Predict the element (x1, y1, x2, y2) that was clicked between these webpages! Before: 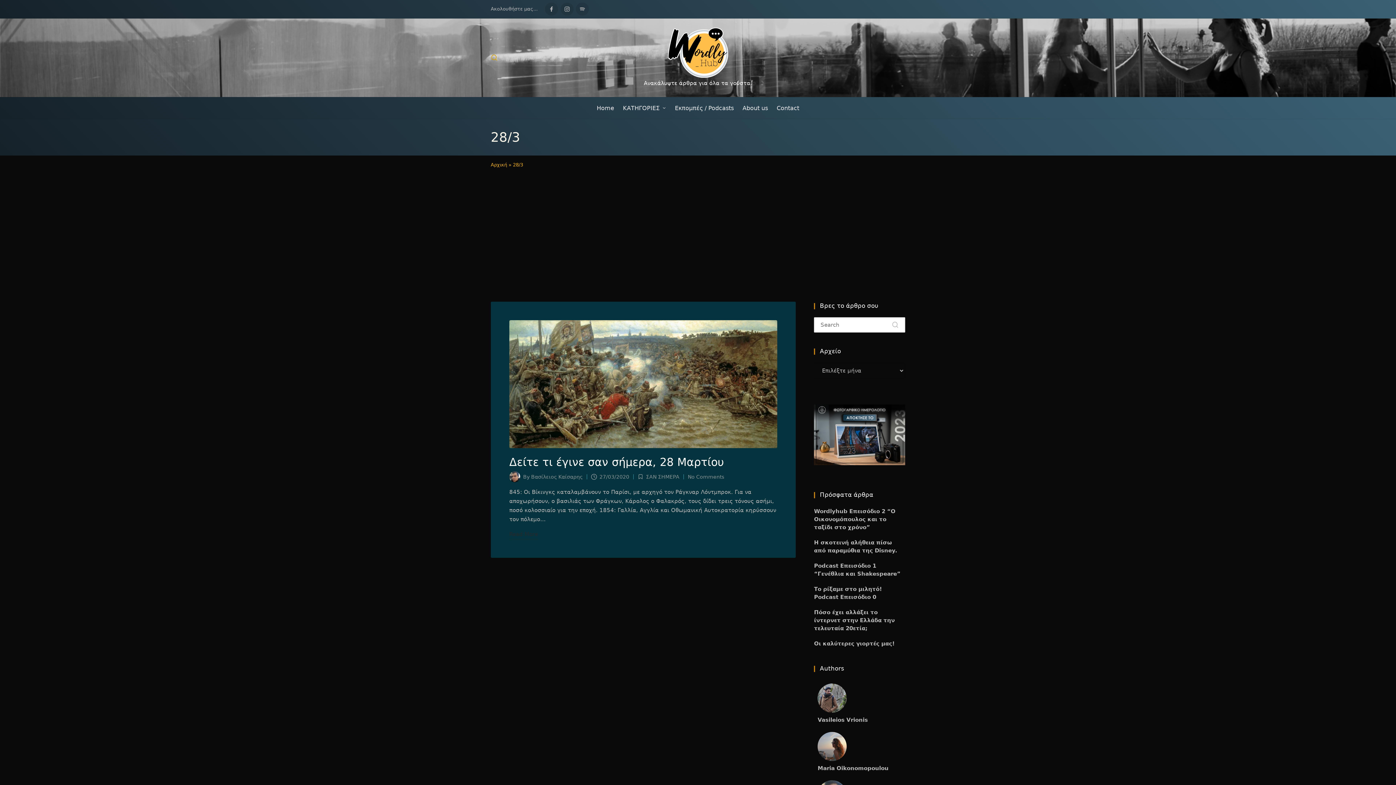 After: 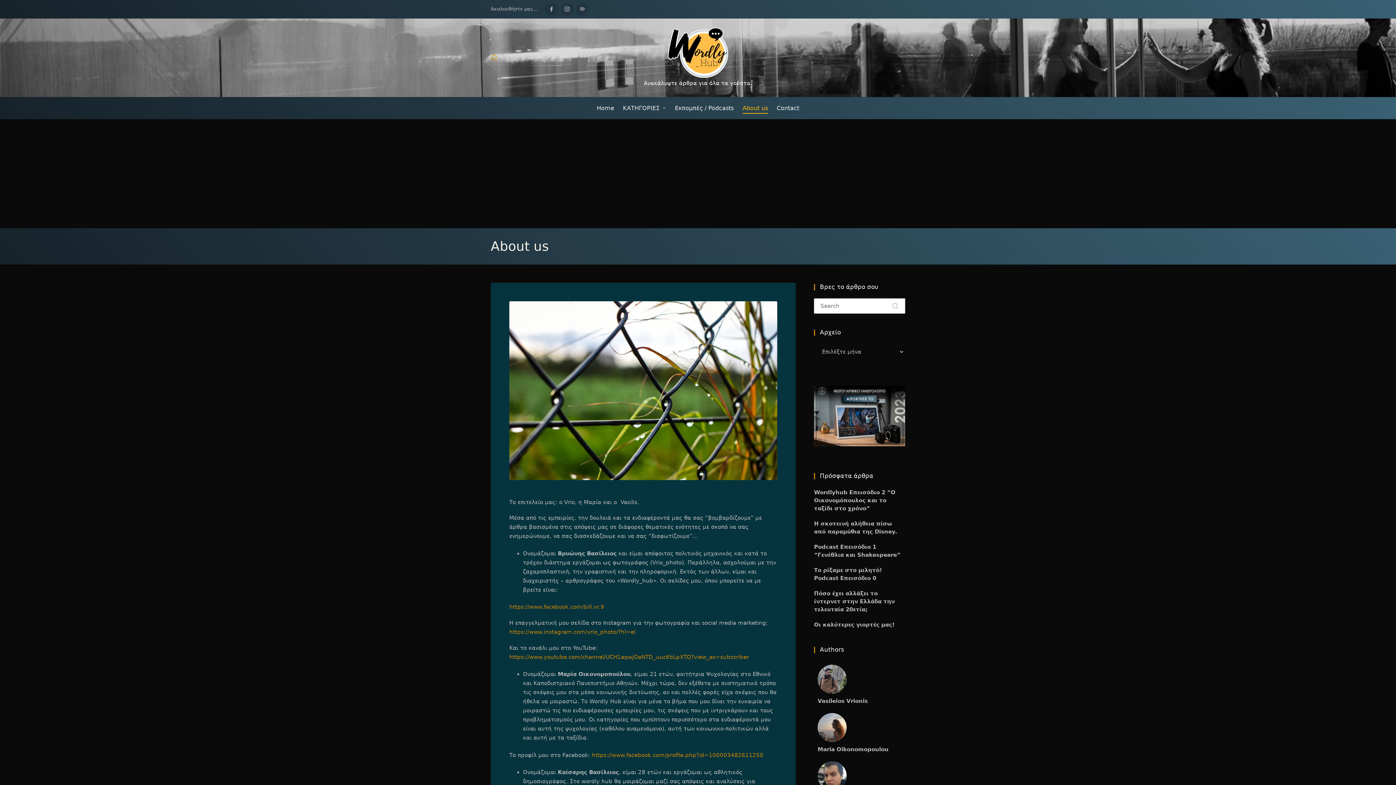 Action: bbox: (742, 97, 768, 119) label: About us